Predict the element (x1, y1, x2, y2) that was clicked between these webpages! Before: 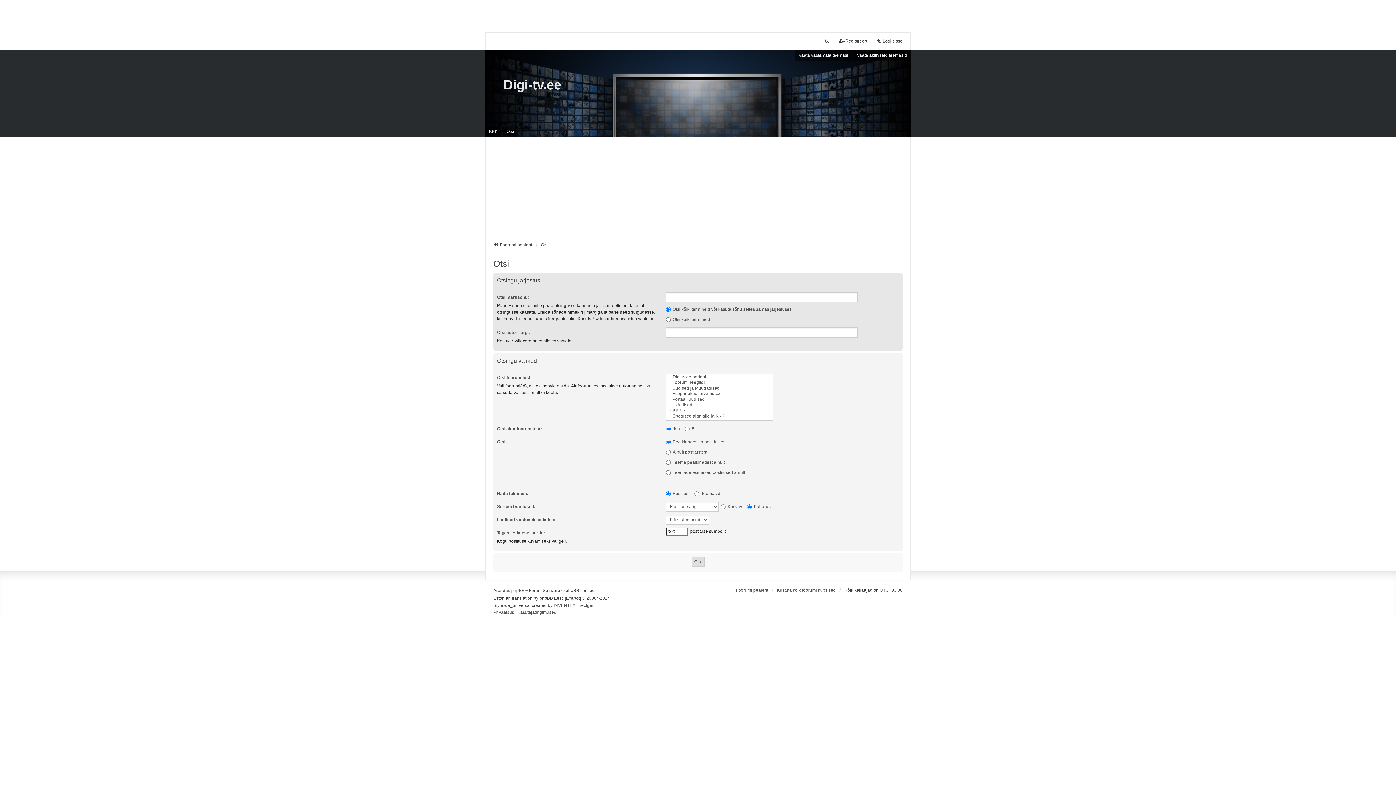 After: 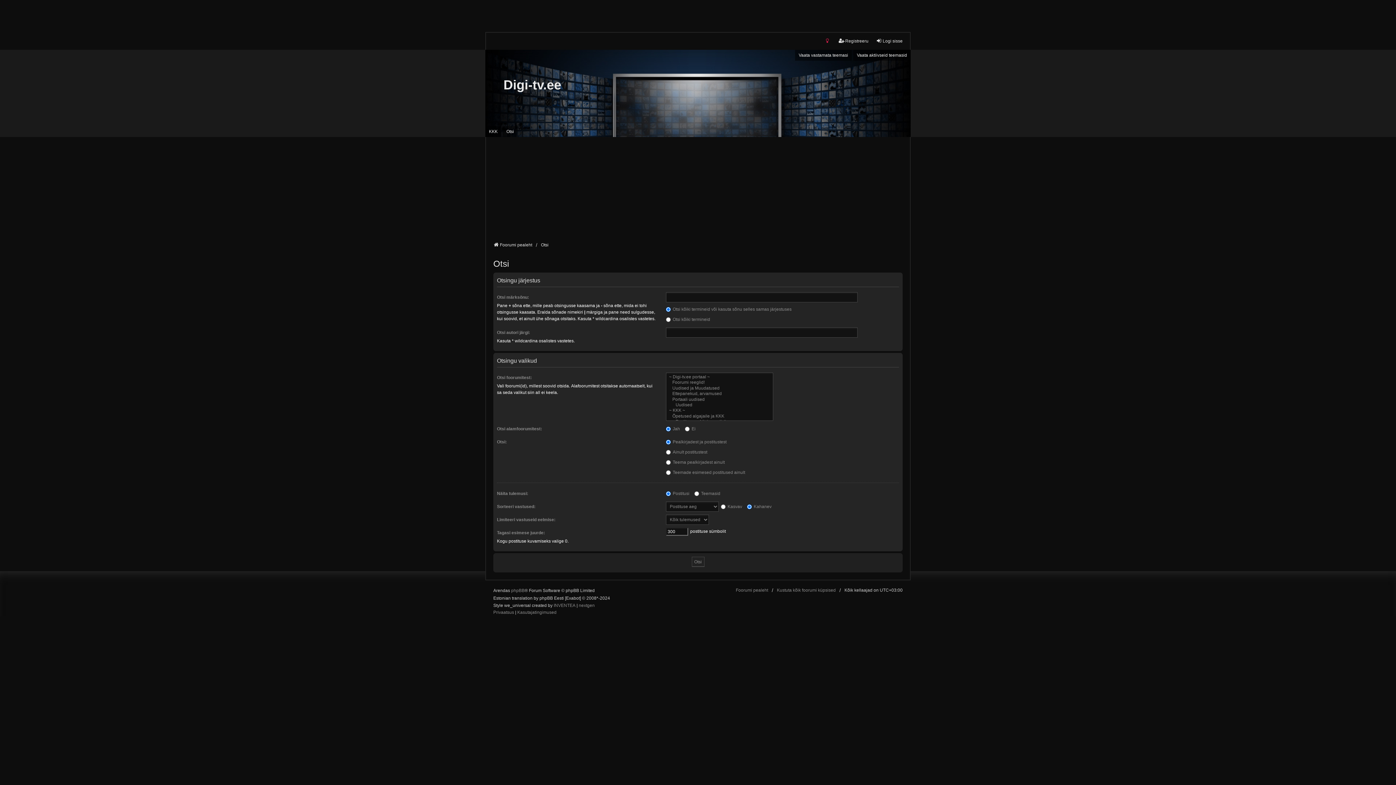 Action: bbox: (824, 37, 831, 44)